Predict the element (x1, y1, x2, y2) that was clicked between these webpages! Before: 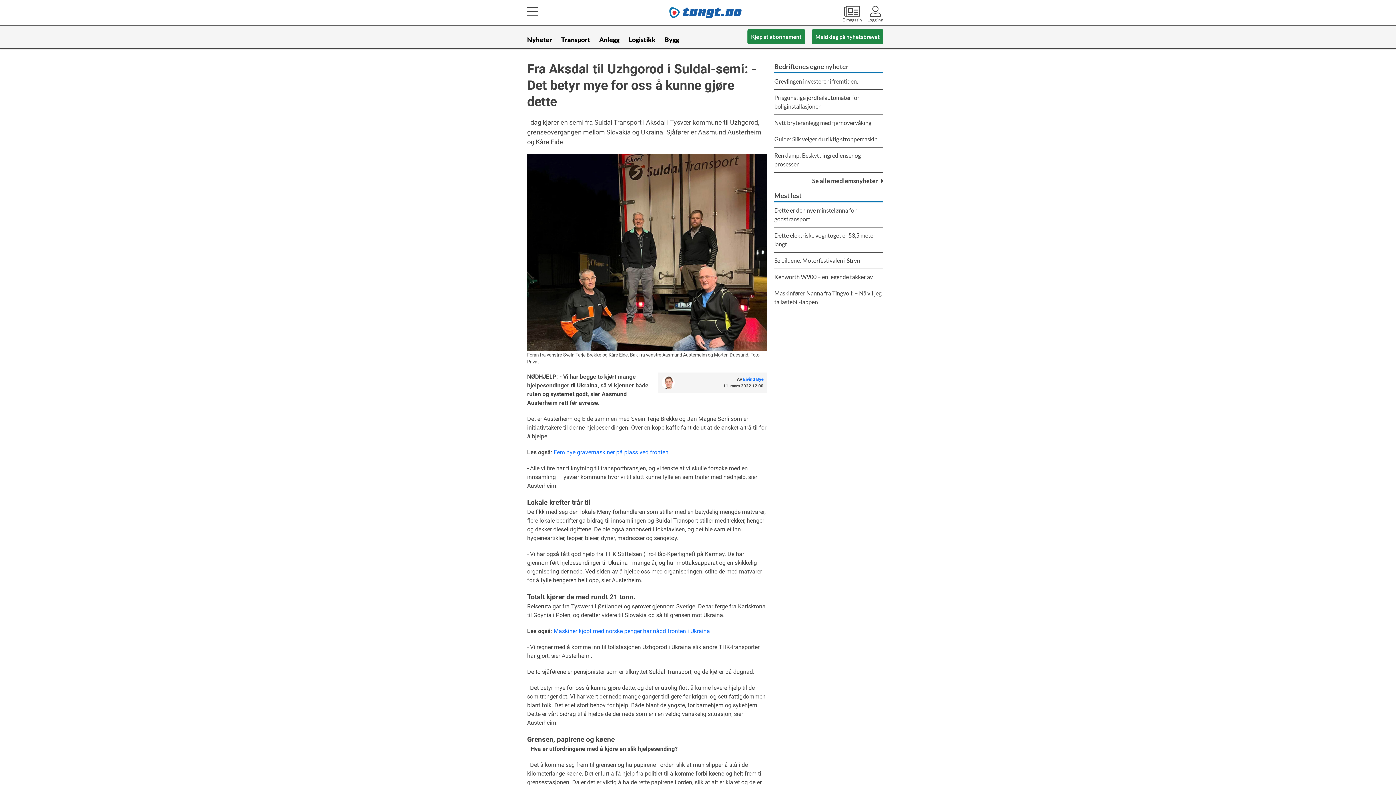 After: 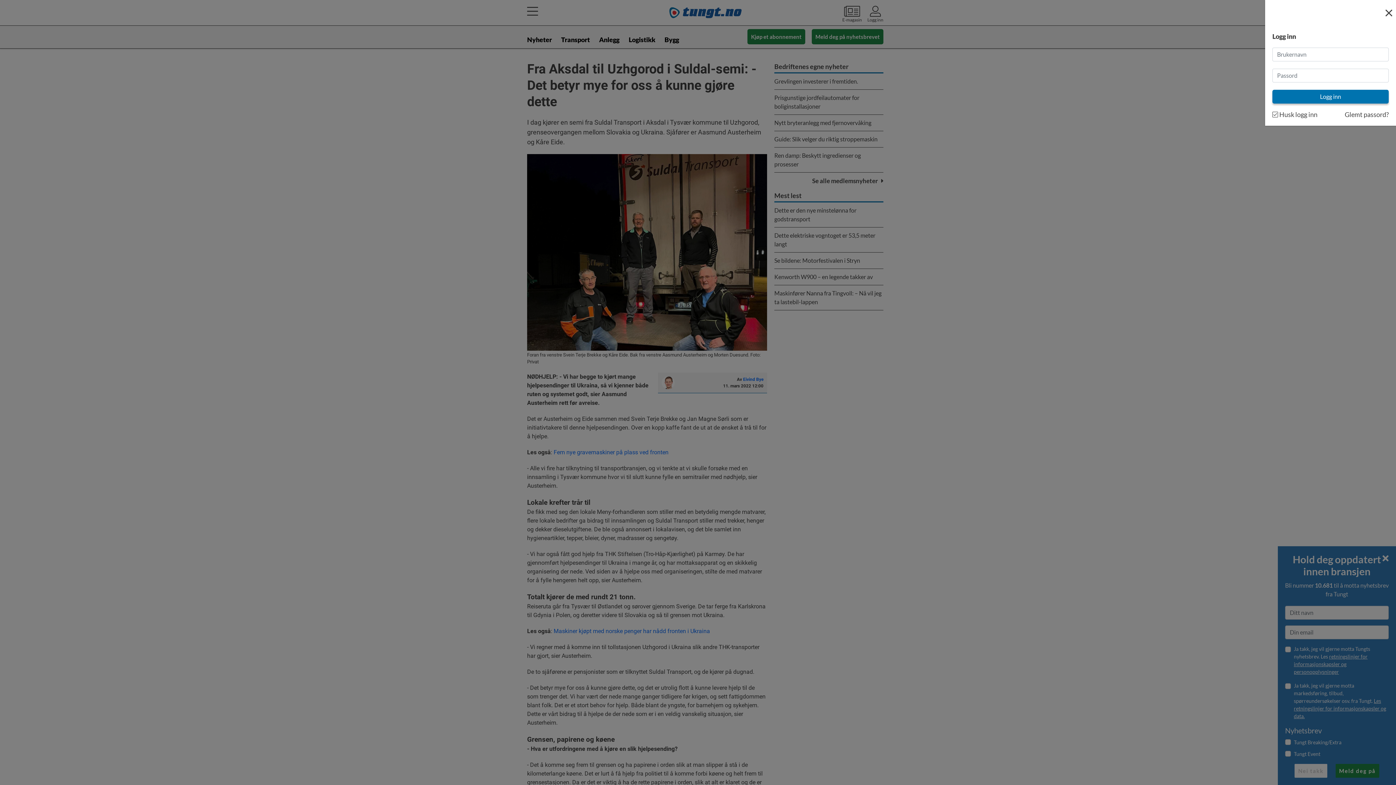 Action: bbox: (867, 5, 883, 22) label: Logg inn